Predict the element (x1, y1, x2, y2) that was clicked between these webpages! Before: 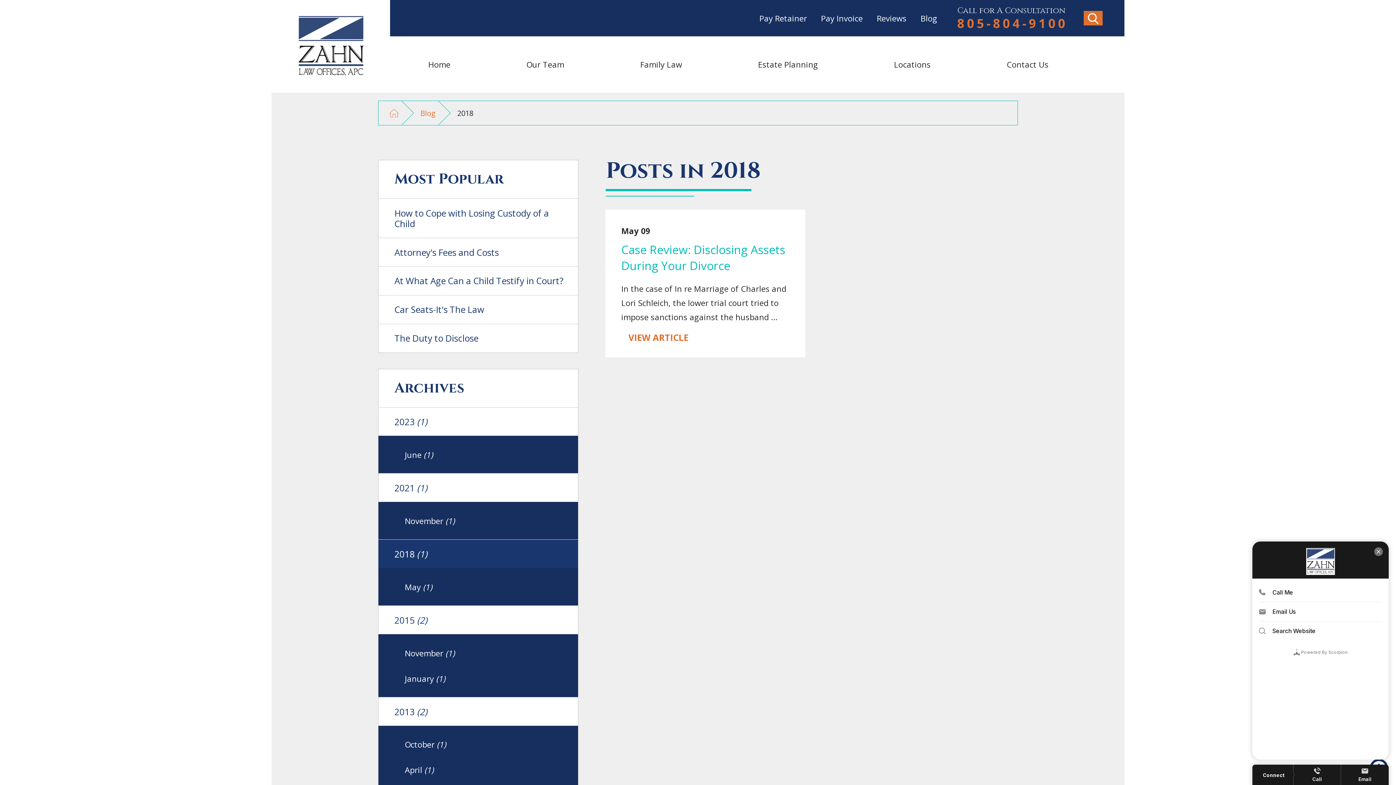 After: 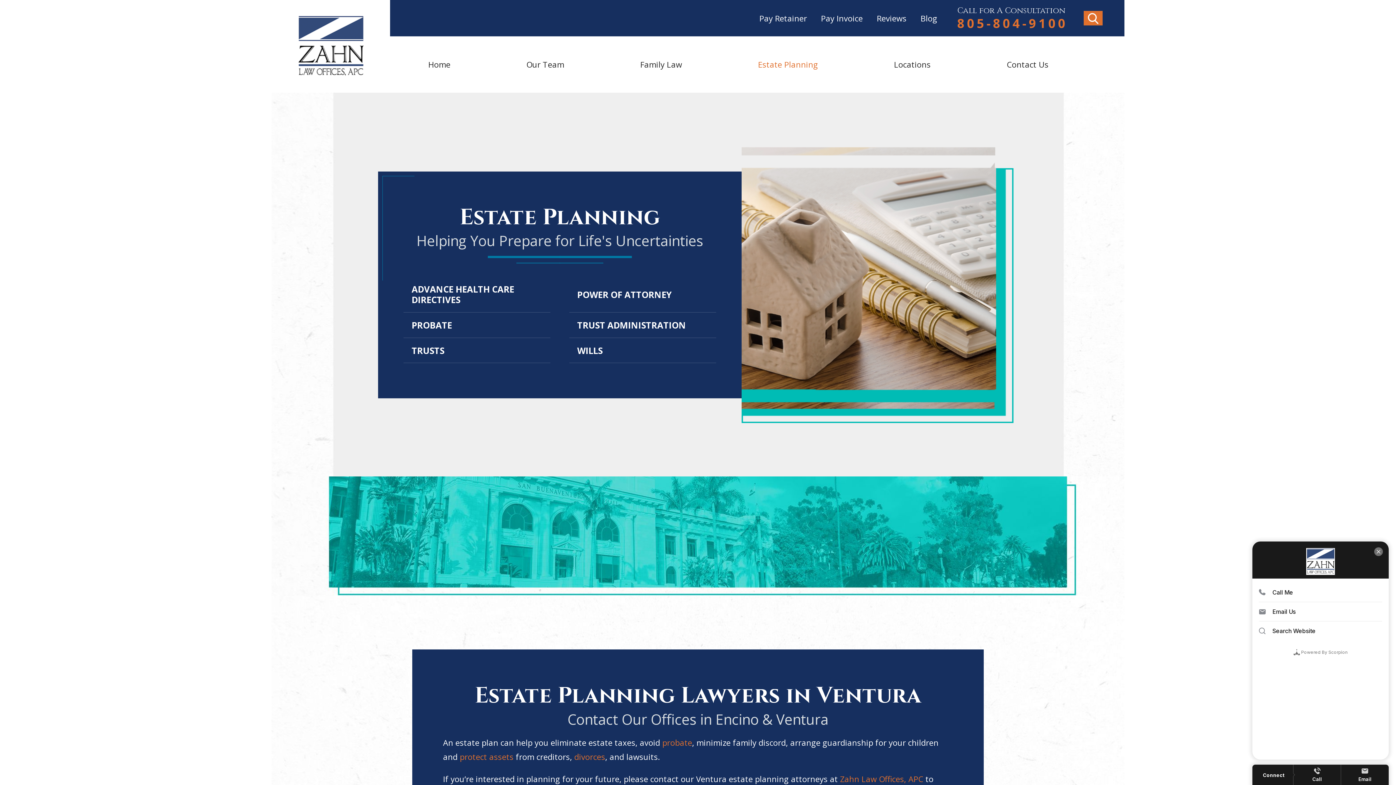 Action: label: Estate Planning bbox: (720, 36, 856, 92)